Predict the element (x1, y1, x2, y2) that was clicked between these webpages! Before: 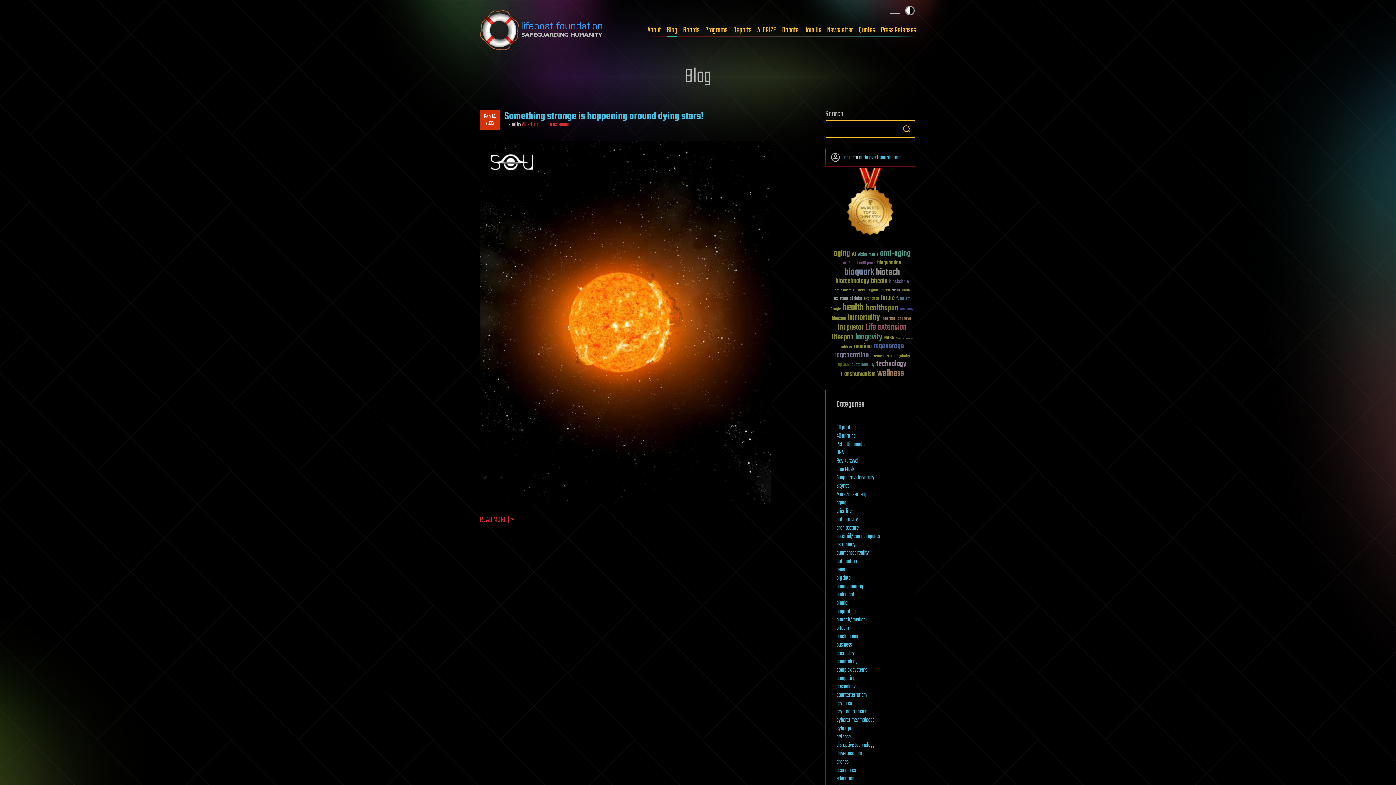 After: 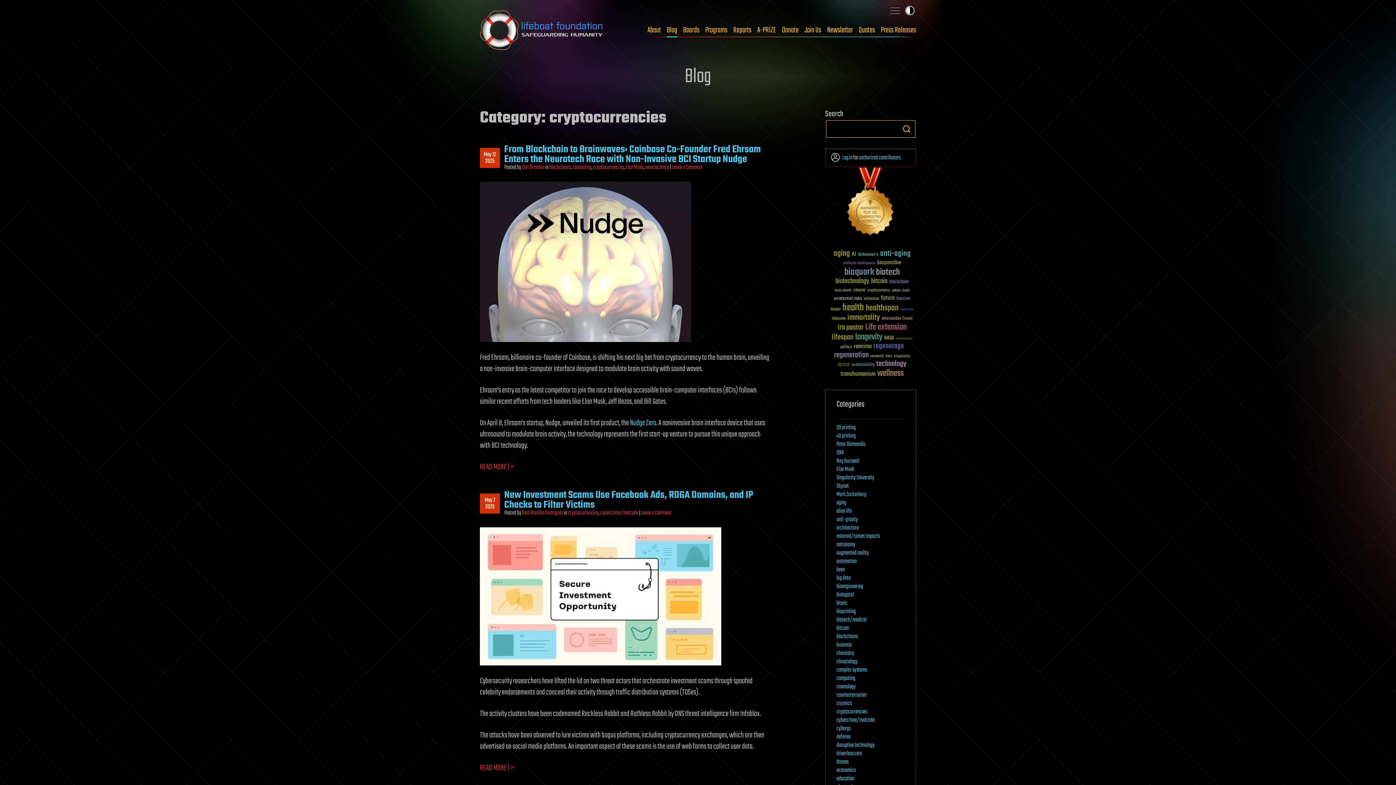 Action: bbox: (836, 707, 867, 717) label: cryptocurrencies